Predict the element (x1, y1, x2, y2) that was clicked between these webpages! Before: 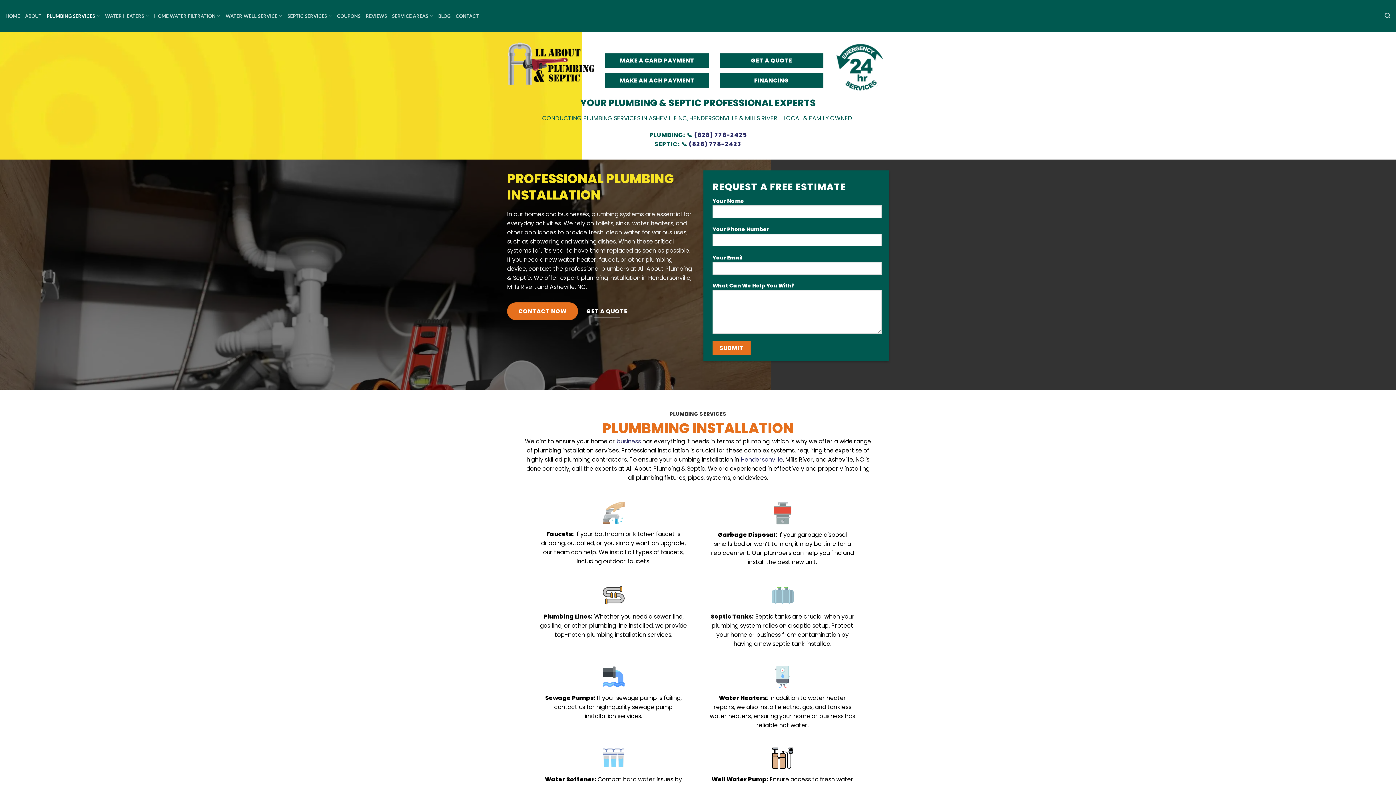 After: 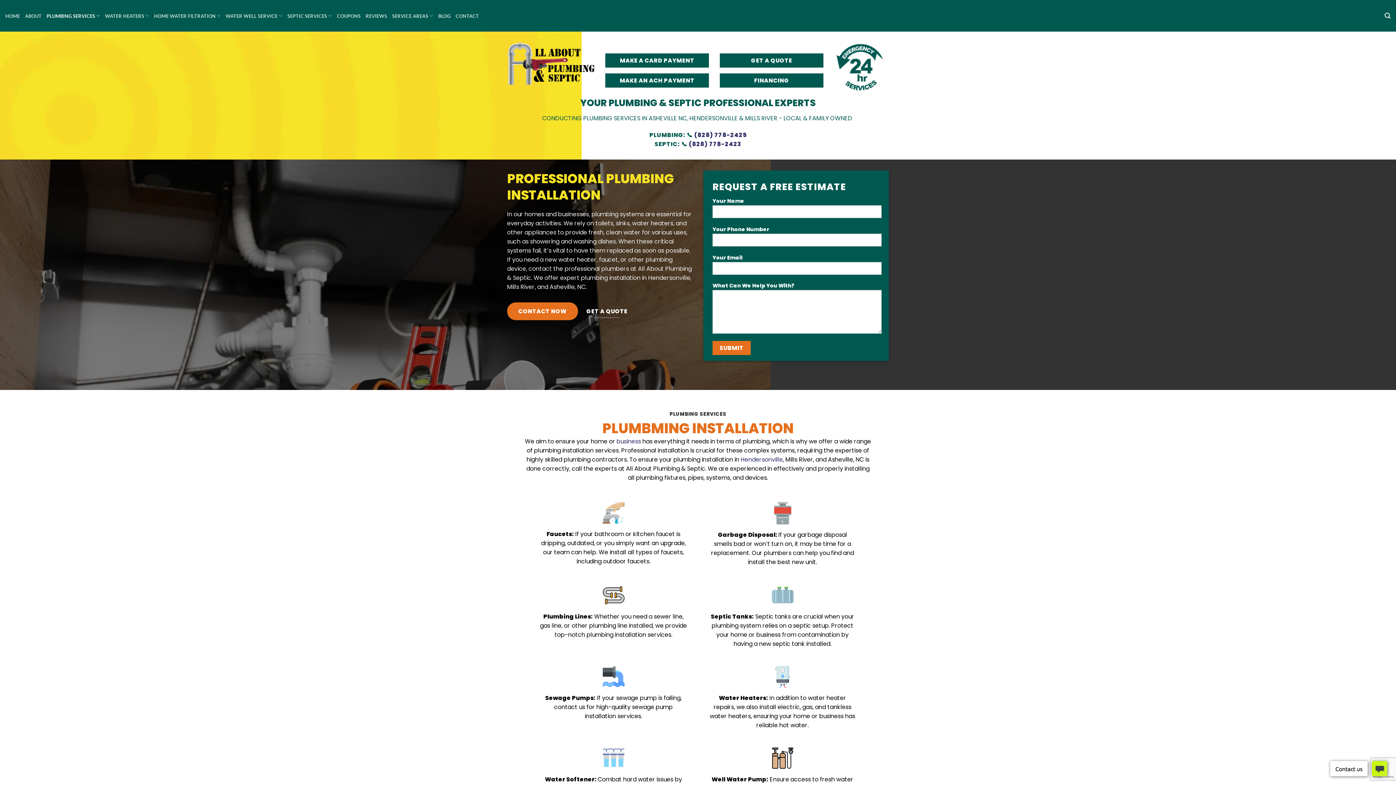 Action: bbox: (1384, 8, 1390, 22) label: Search